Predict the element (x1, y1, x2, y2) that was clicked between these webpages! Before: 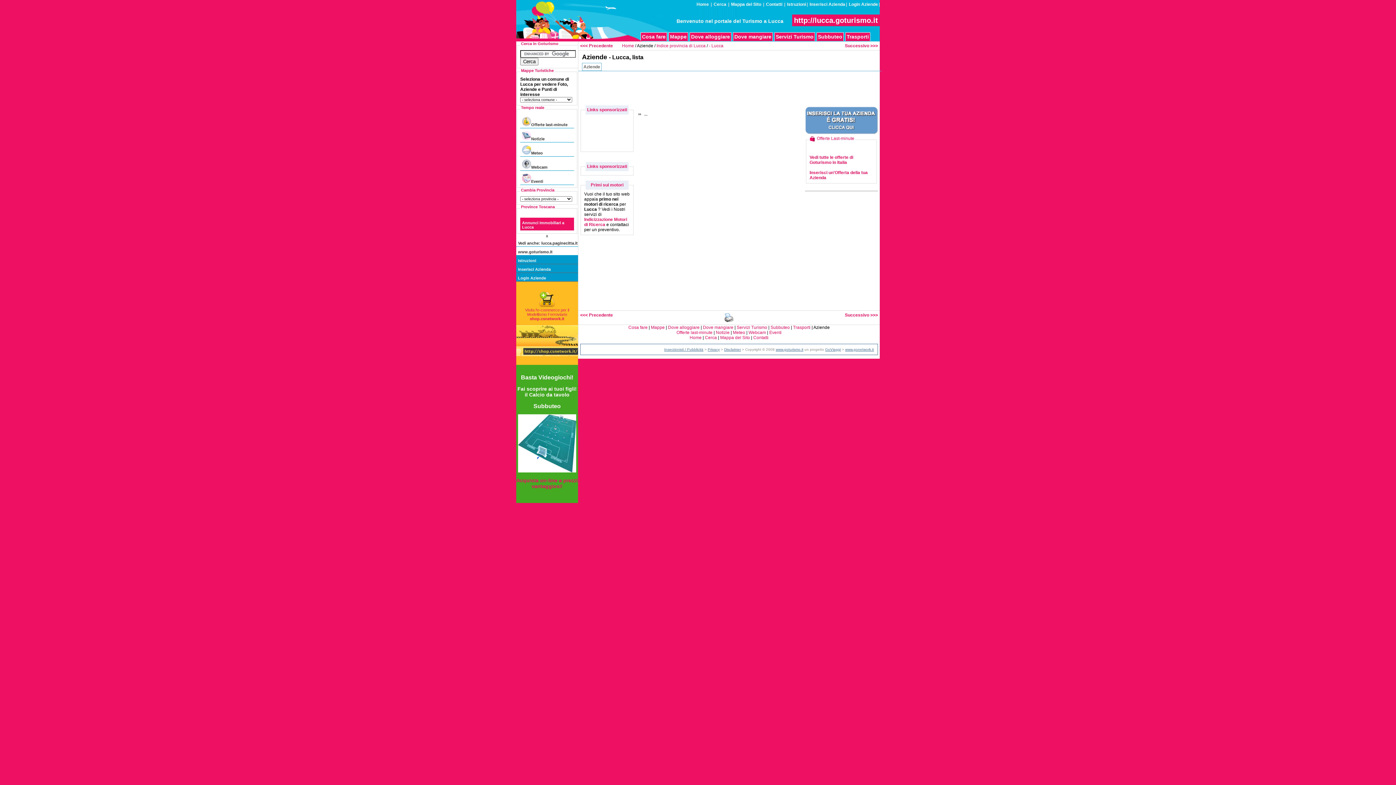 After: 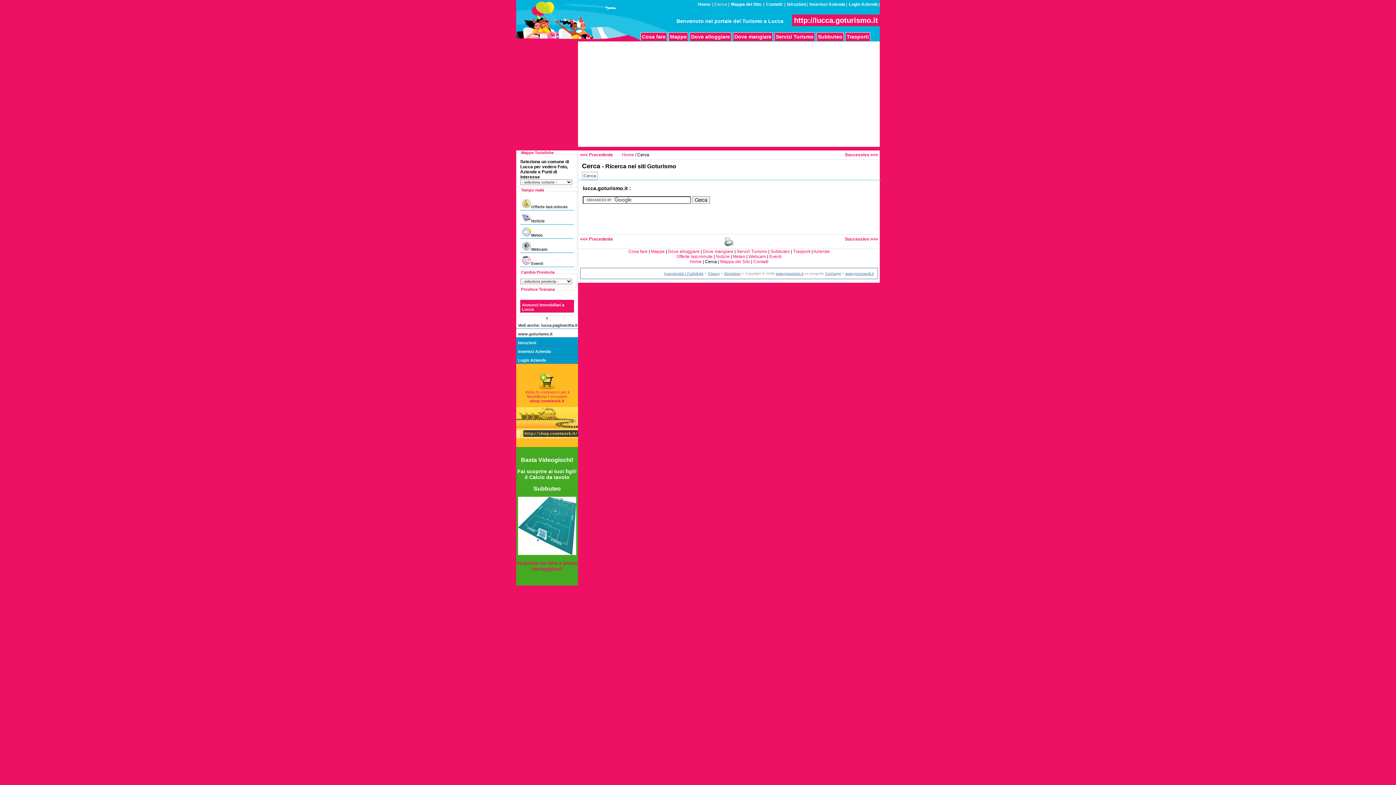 Action: label: Cerca bbox: (713, 1, 727, 7)